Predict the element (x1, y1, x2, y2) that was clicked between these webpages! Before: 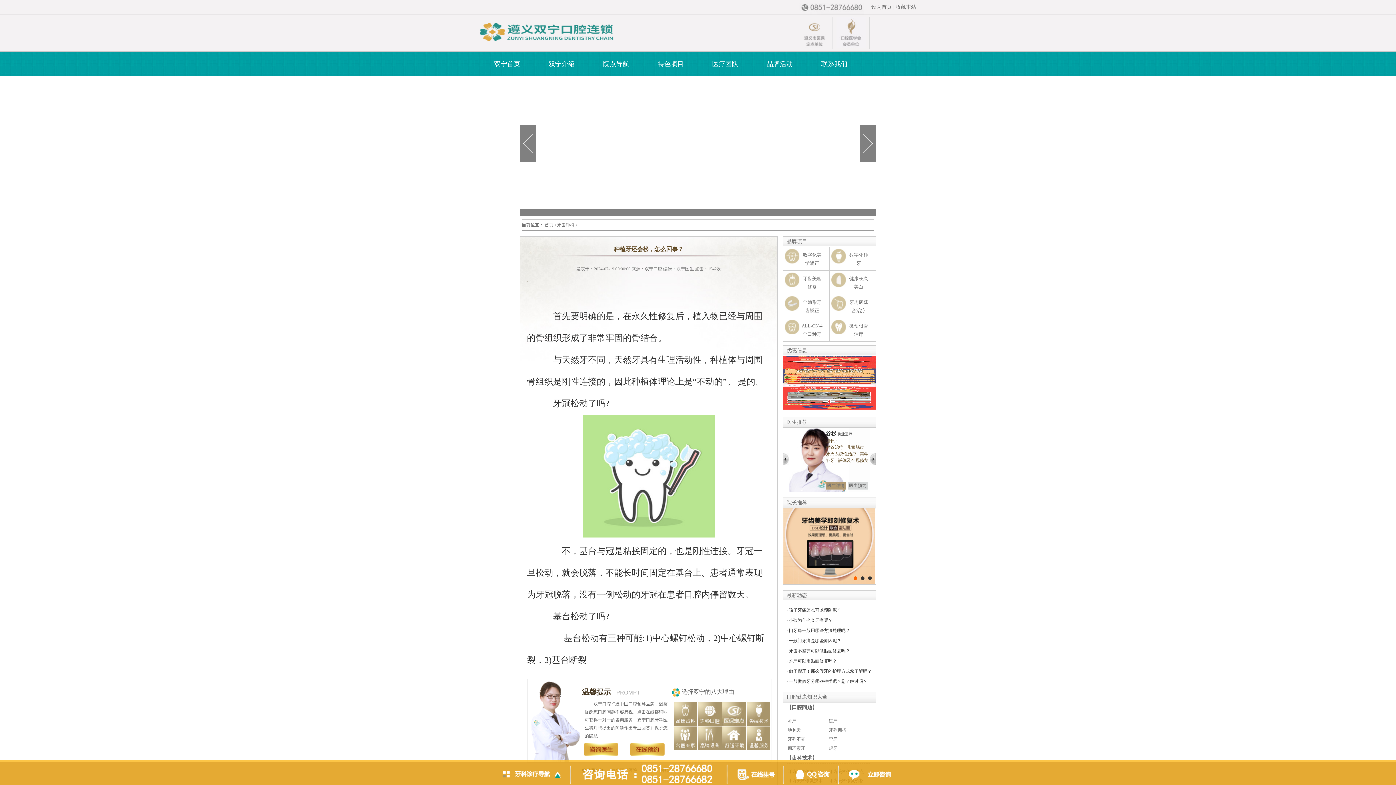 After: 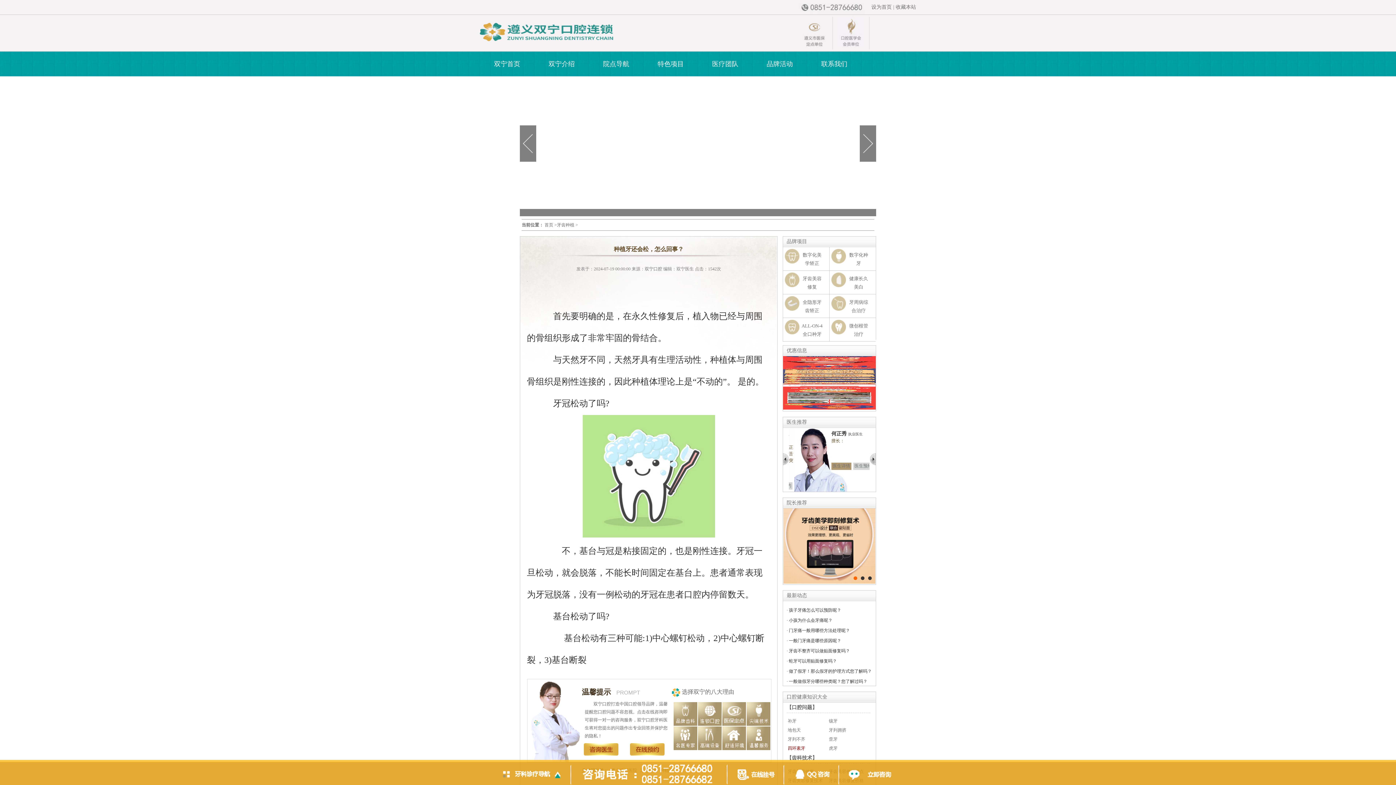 Action: bbox: (788, 744, 828, 753) label: 四环素牙